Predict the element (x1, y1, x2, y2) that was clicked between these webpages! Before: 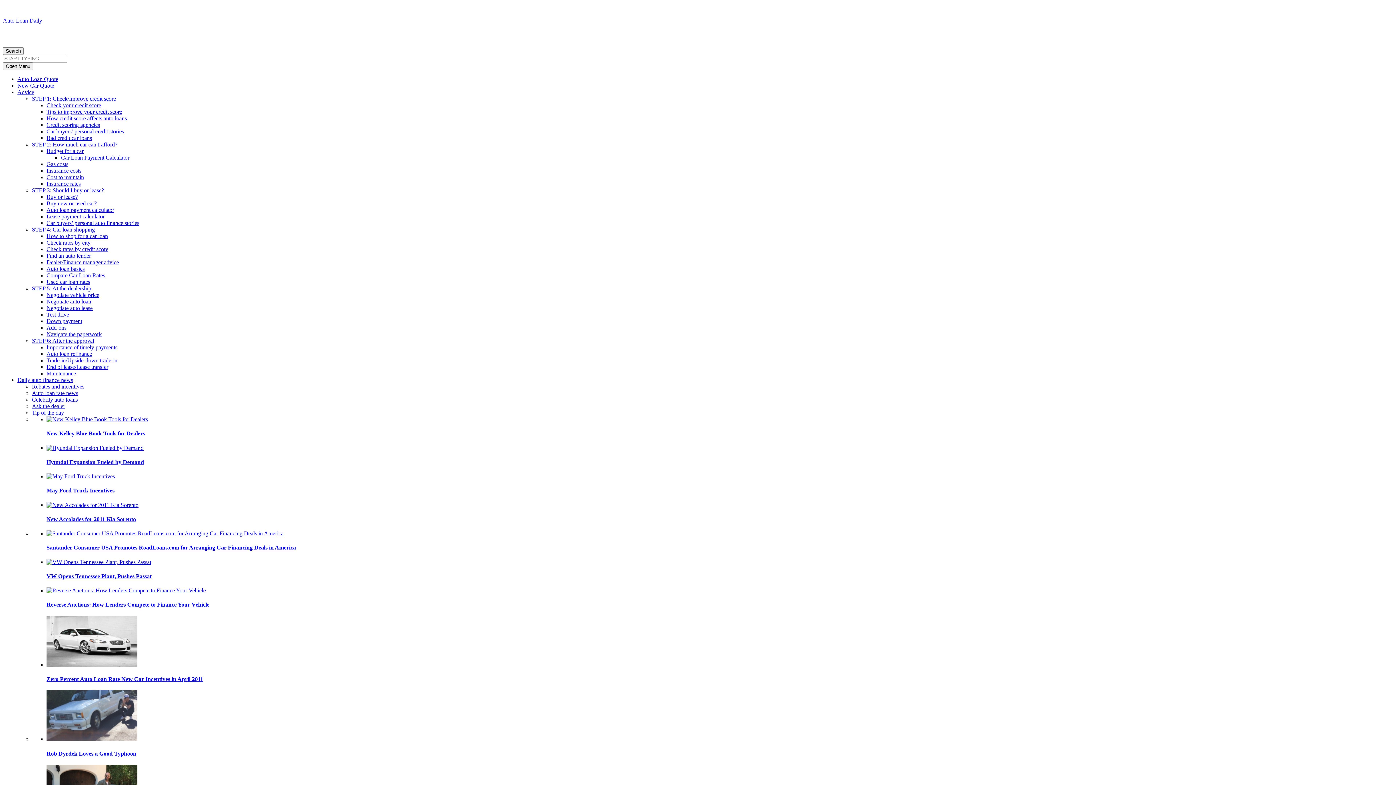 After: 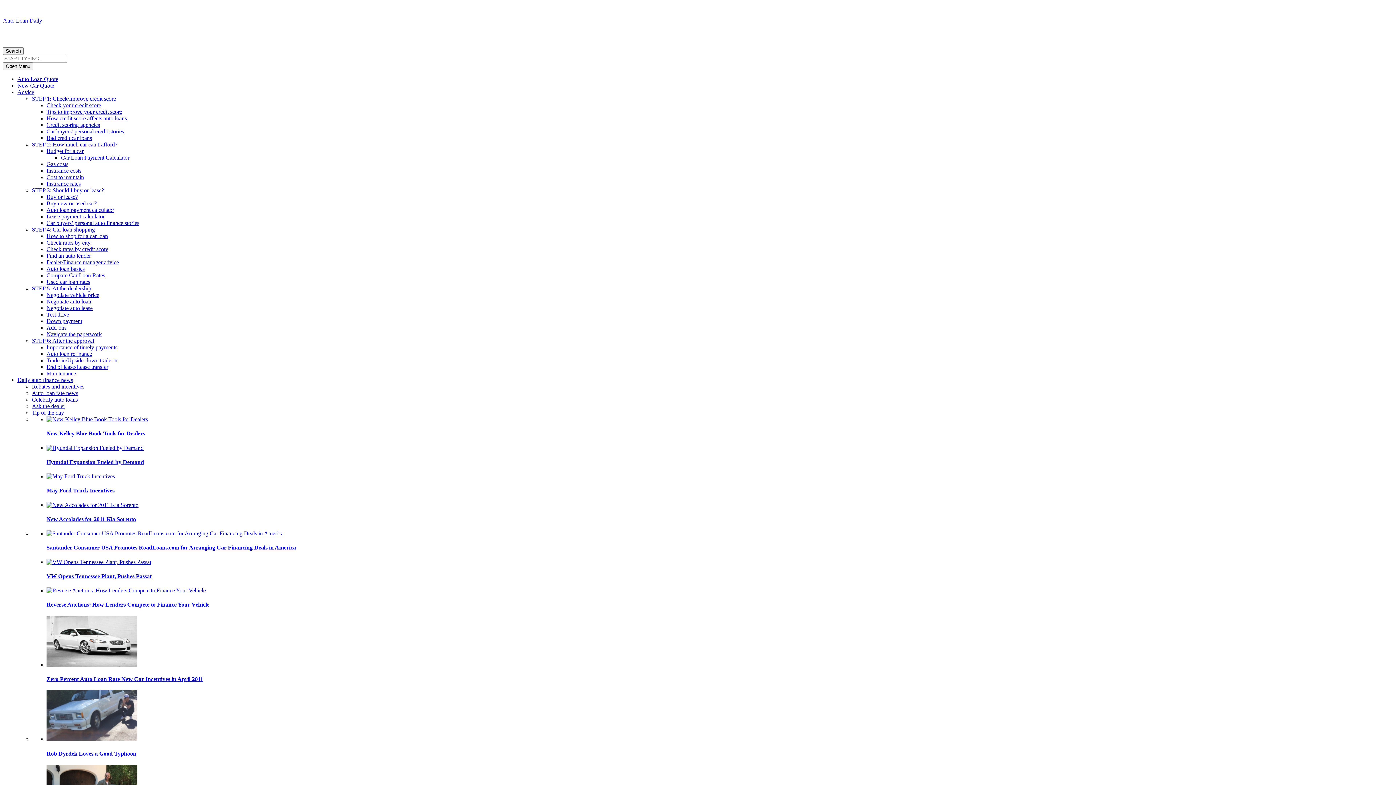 Action: label: Bad credit car loans bbox: (46, 134, 92, 141)